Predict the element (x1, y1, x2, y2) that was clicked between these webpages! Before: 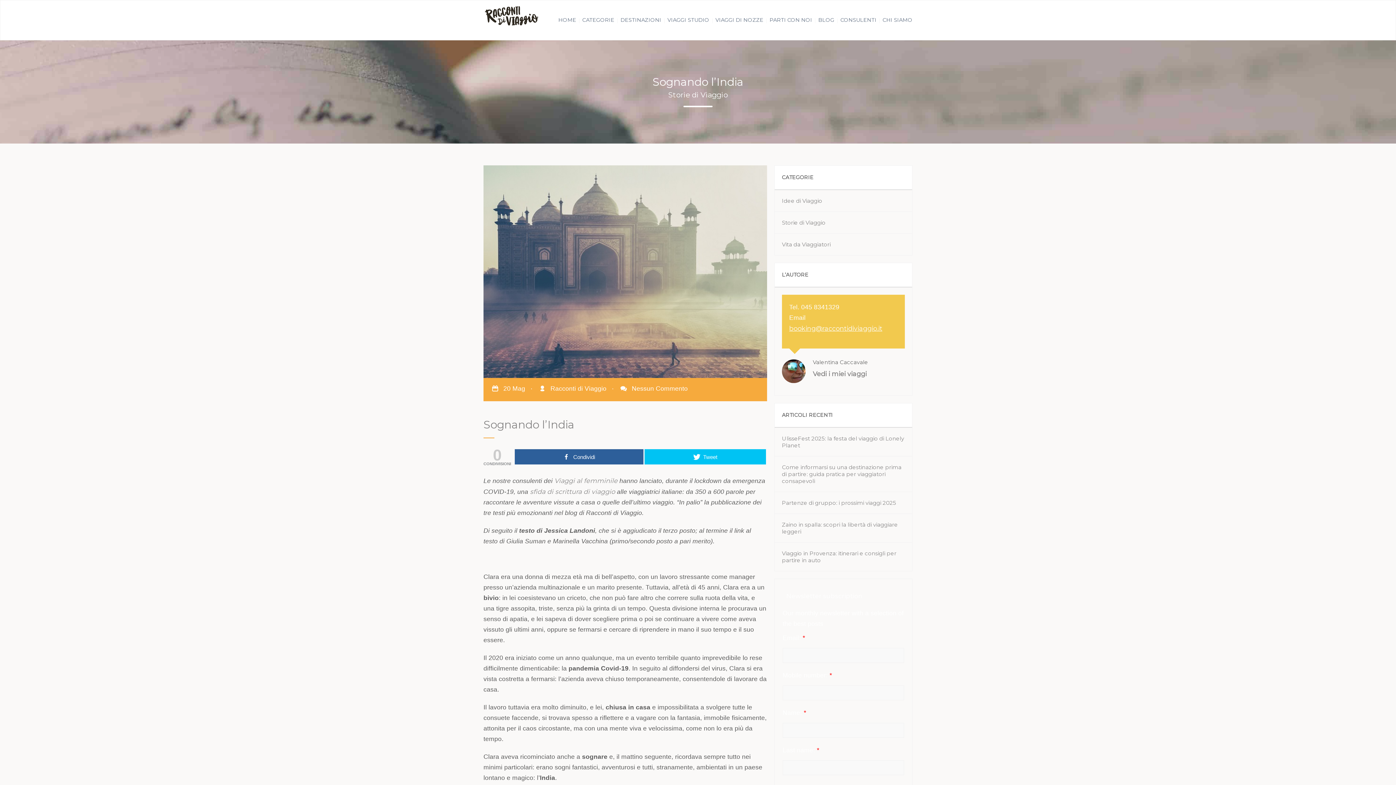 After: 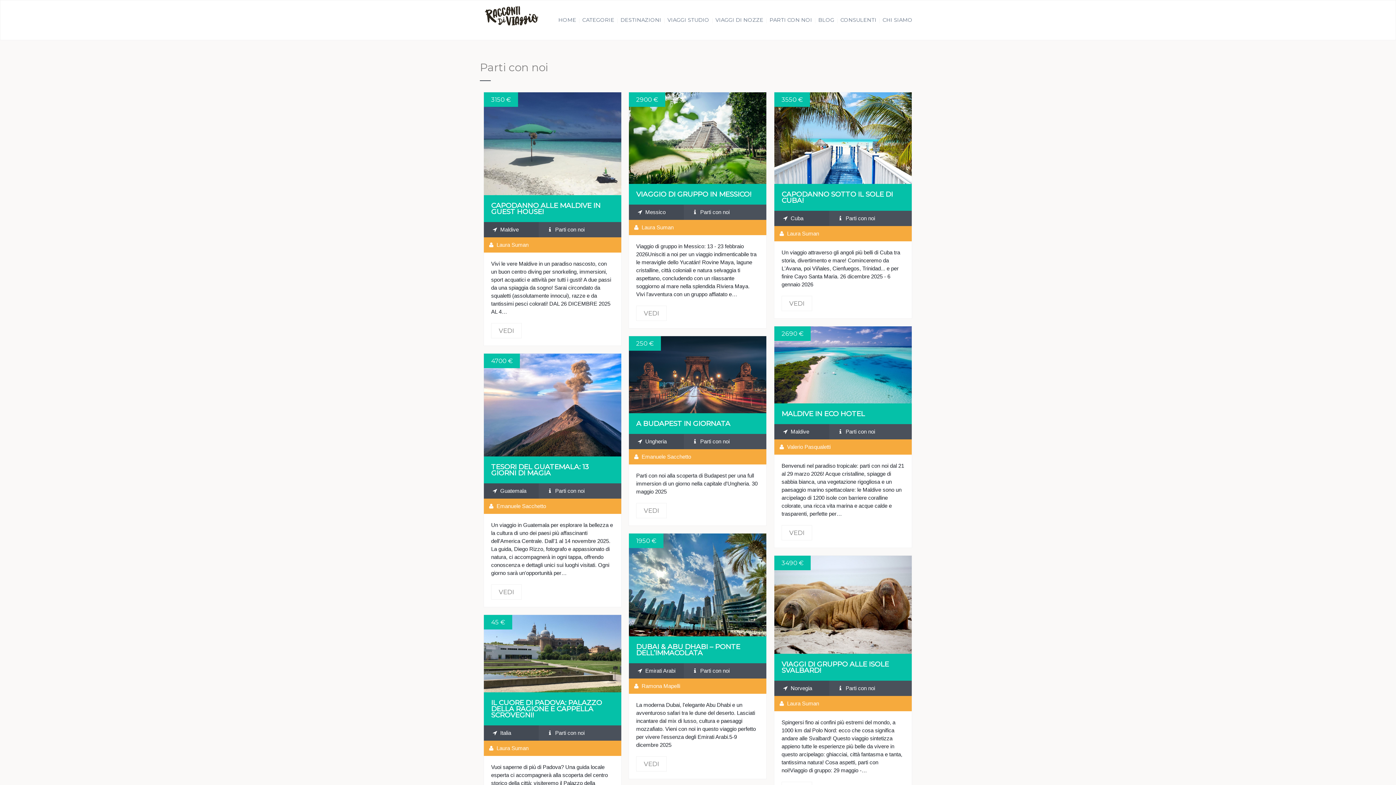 Action: bbox: (769, 16, 818, 23) label: PARTI CON NOI